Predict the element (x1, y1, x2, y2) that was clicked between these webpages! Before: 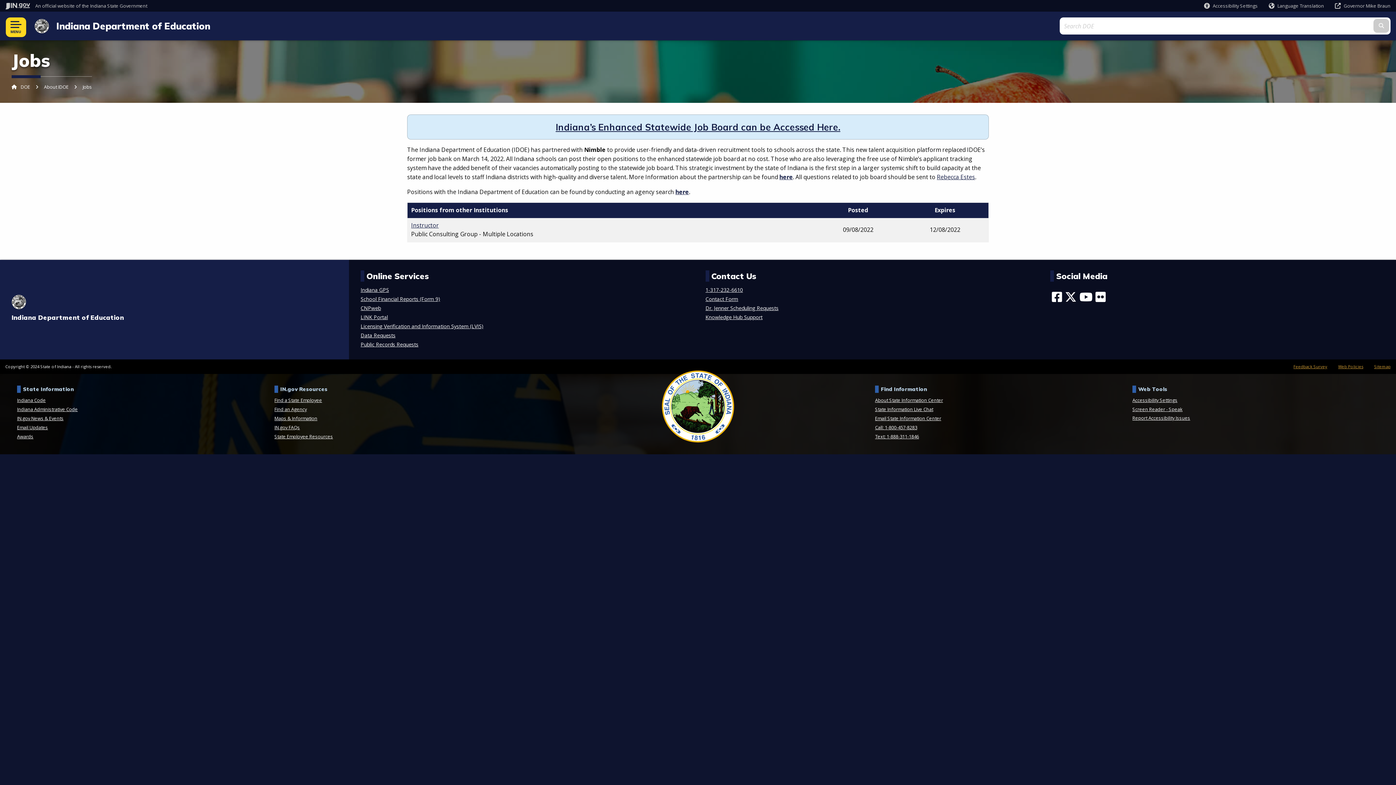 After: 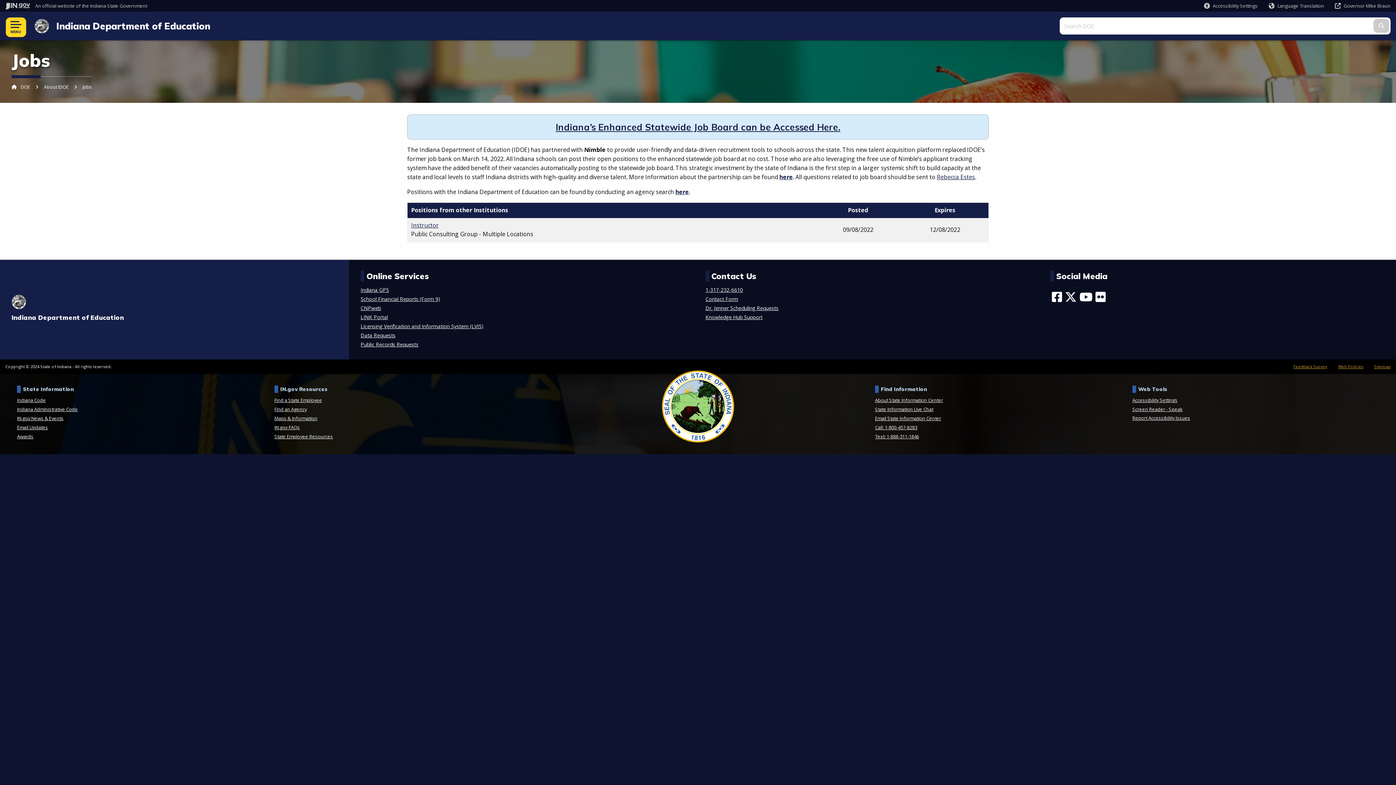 Action: bbox: (1095, 291, 1105, 302)